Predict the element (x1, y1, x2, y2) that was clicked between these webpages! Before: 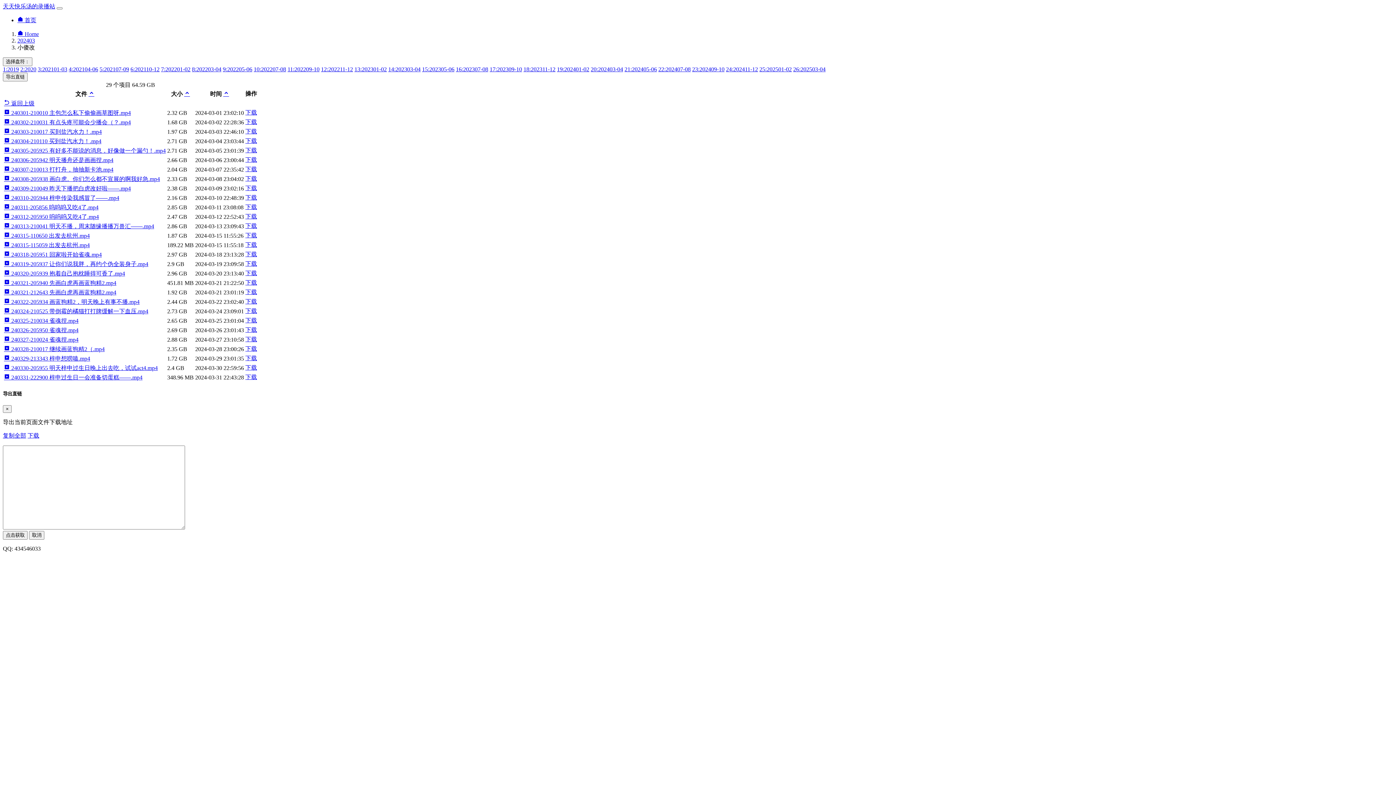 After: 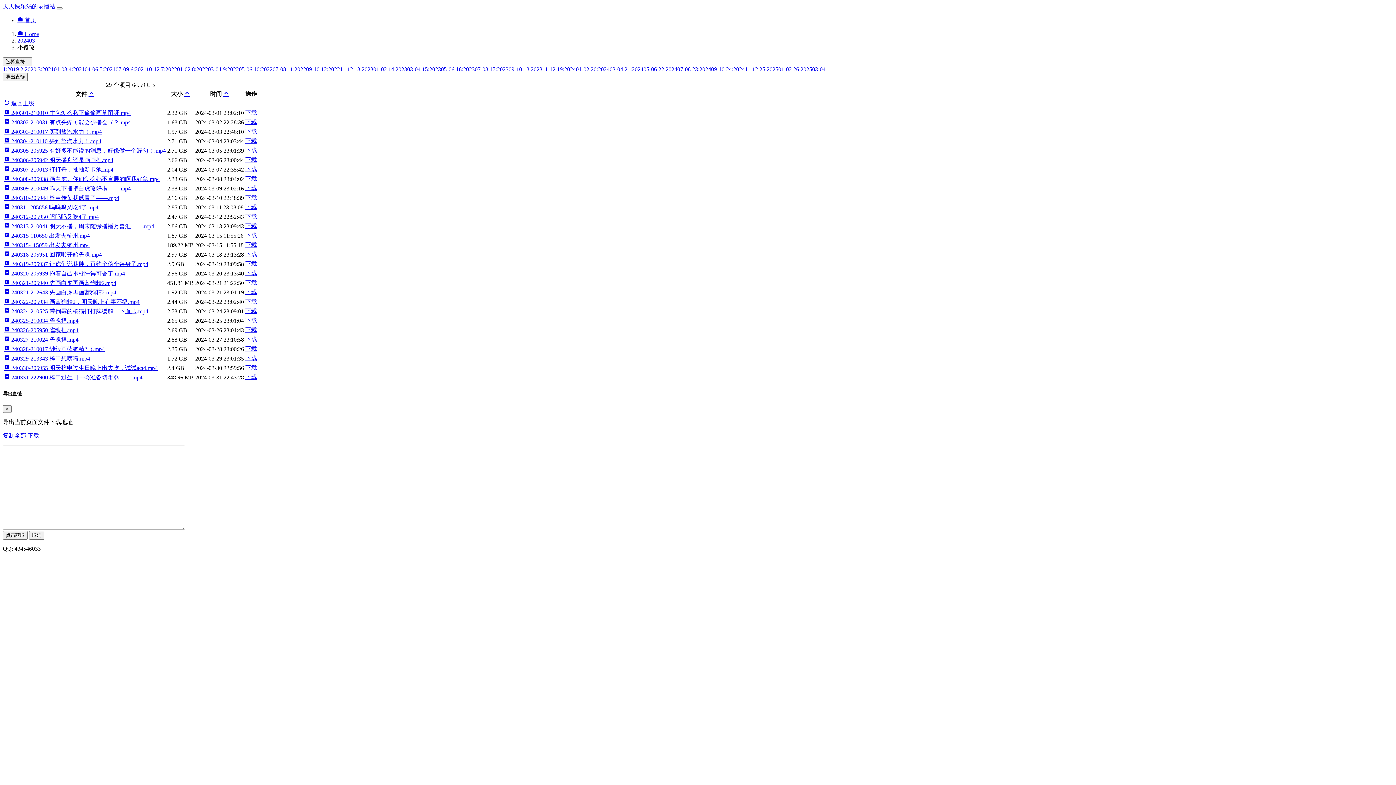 Action: label: 下载 bbox: (245, 118, 257, 125)